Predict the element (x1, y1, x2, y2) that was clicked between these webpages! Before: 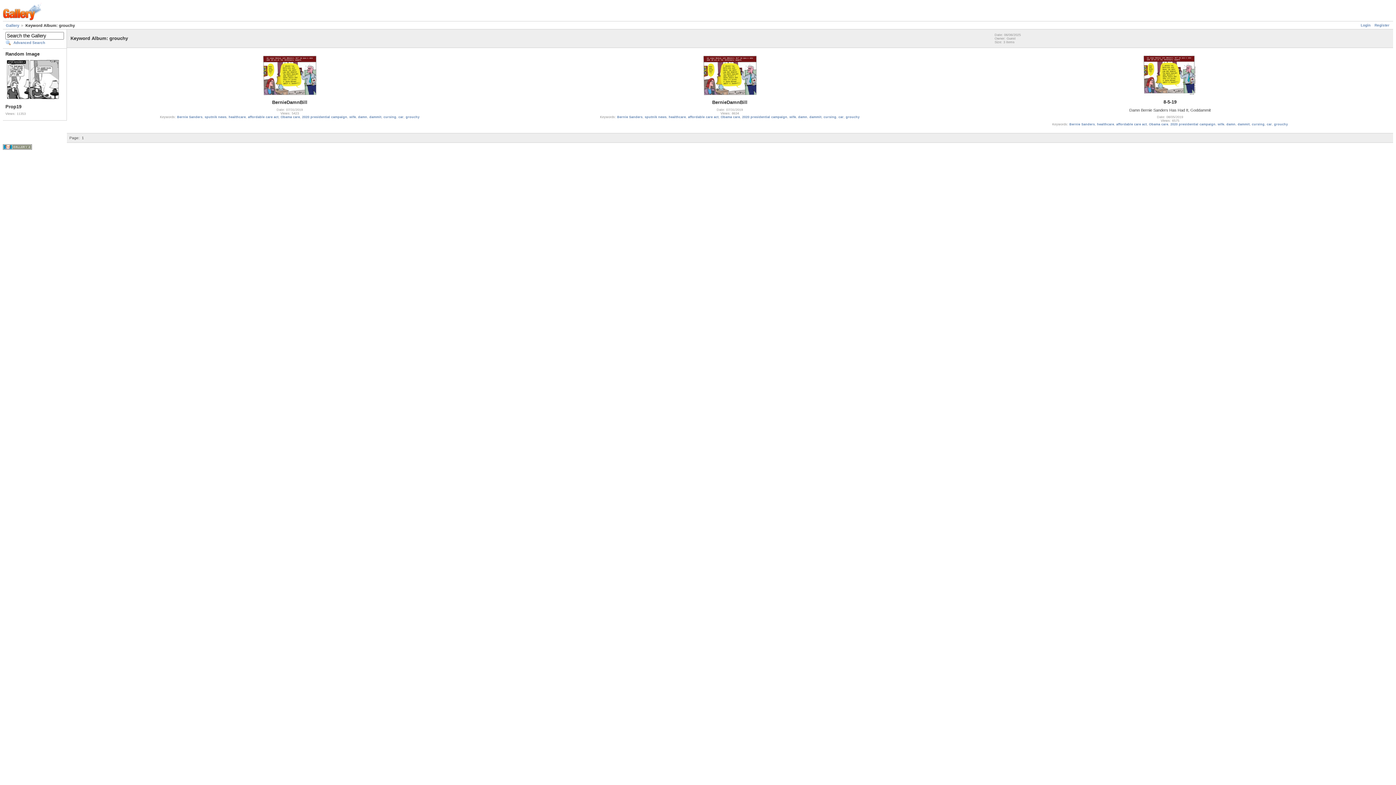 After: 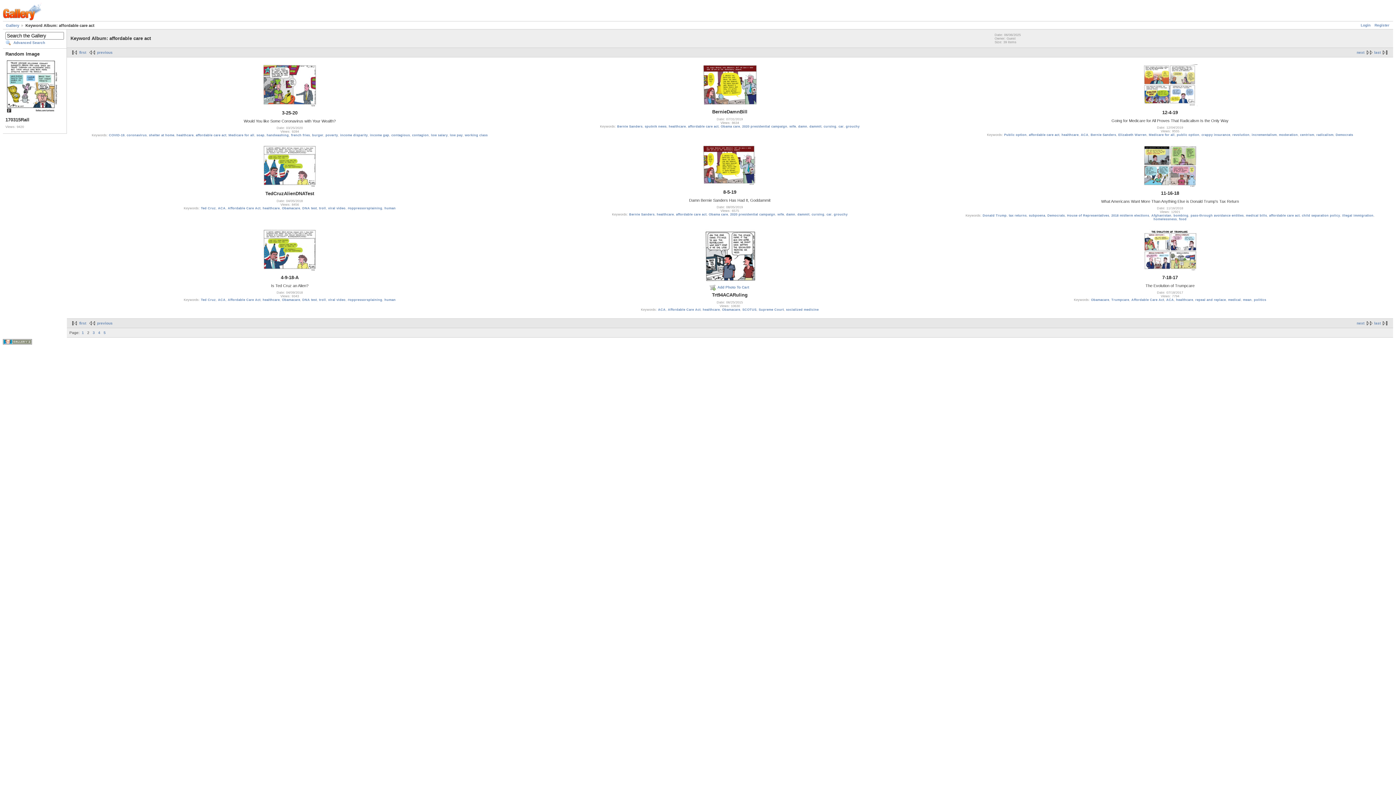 Action: label: affordable care act bbox: (1116, 122, 1147, 126)